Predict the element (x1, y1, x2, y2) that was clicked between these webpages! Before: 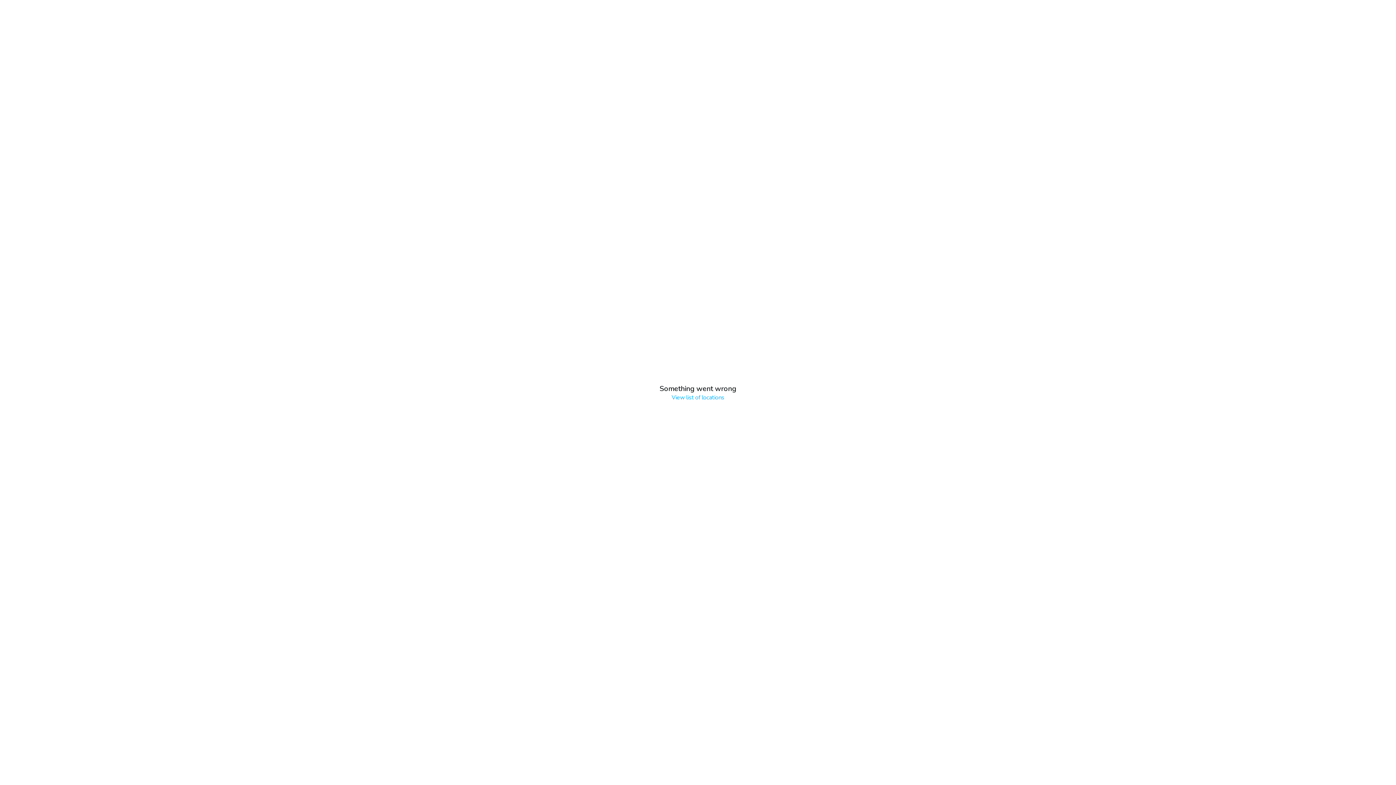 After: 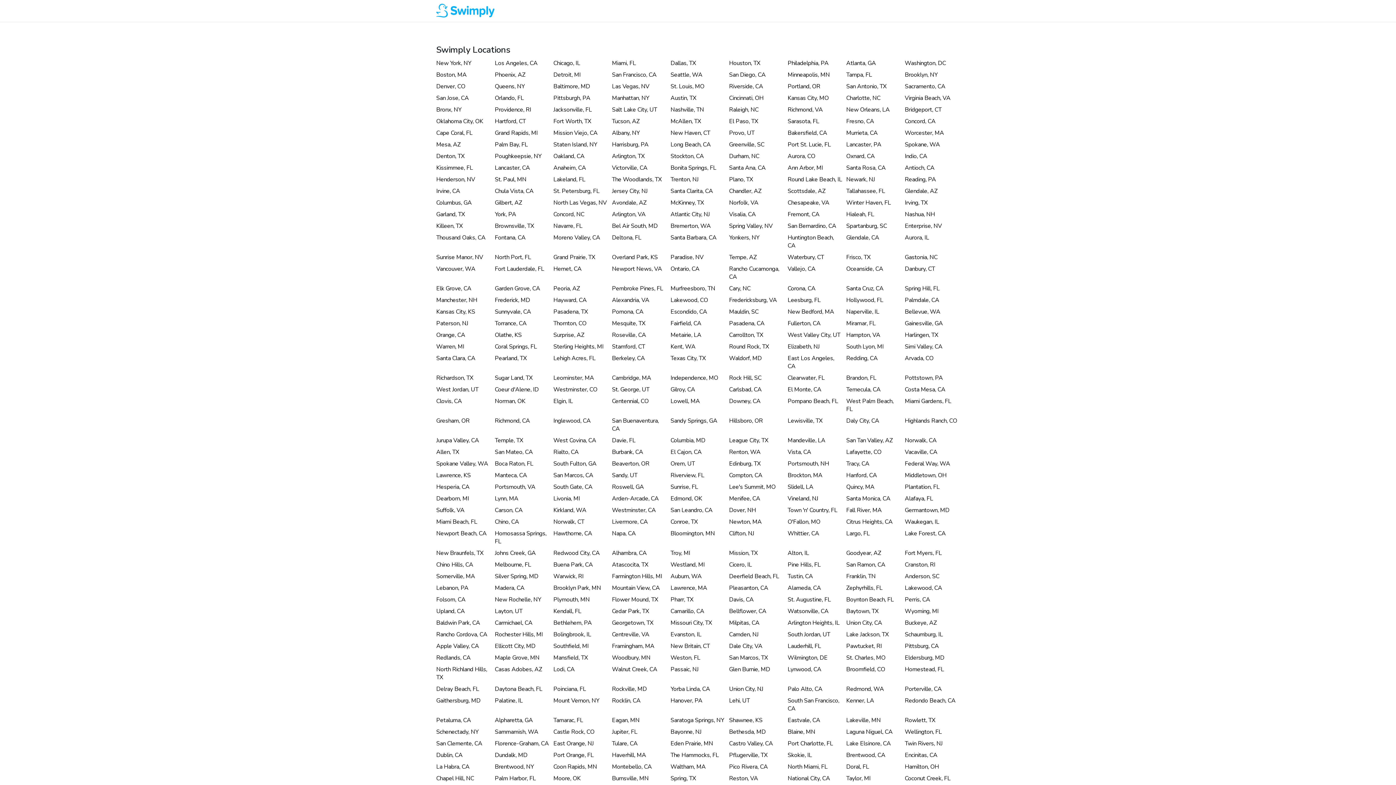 Action: bbox: (671, 393, 724, 401) label: View list of locations